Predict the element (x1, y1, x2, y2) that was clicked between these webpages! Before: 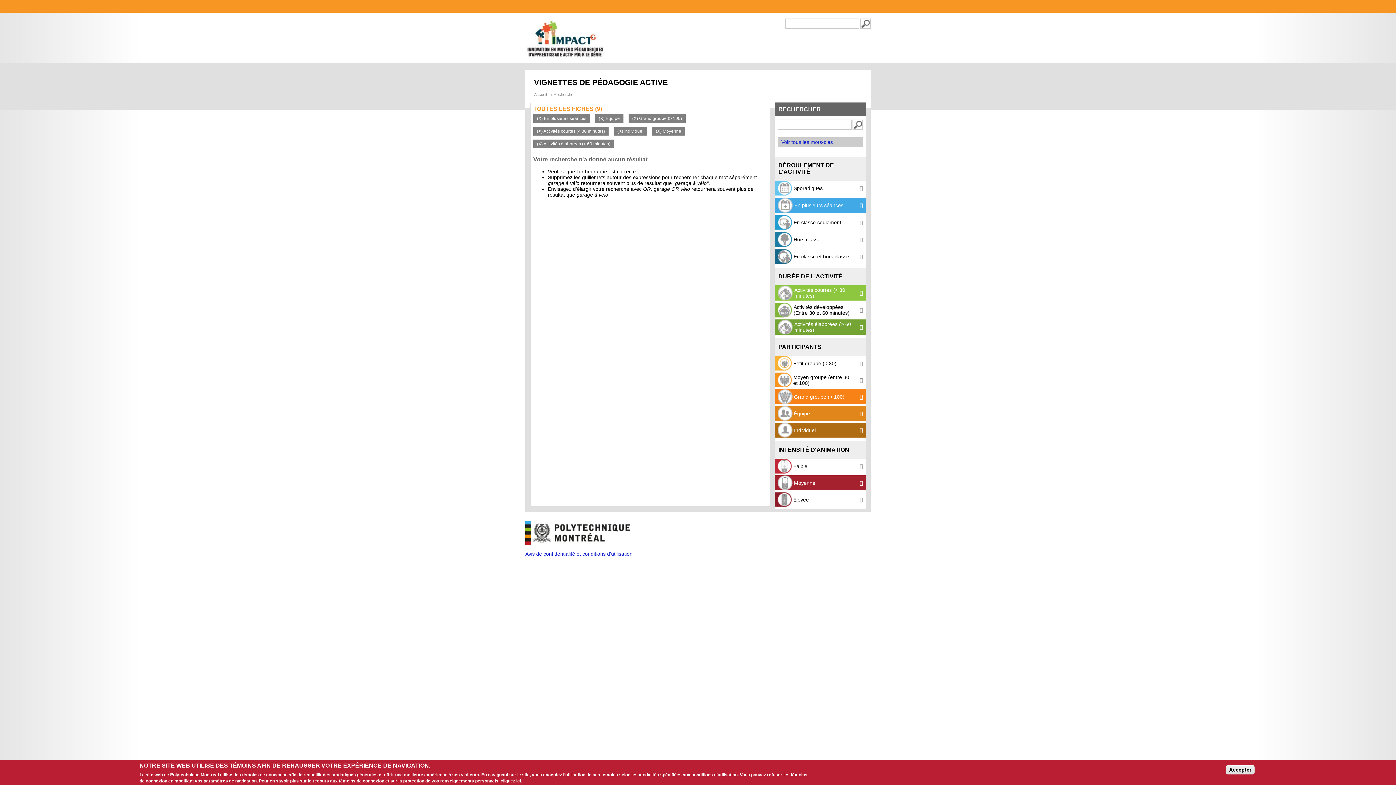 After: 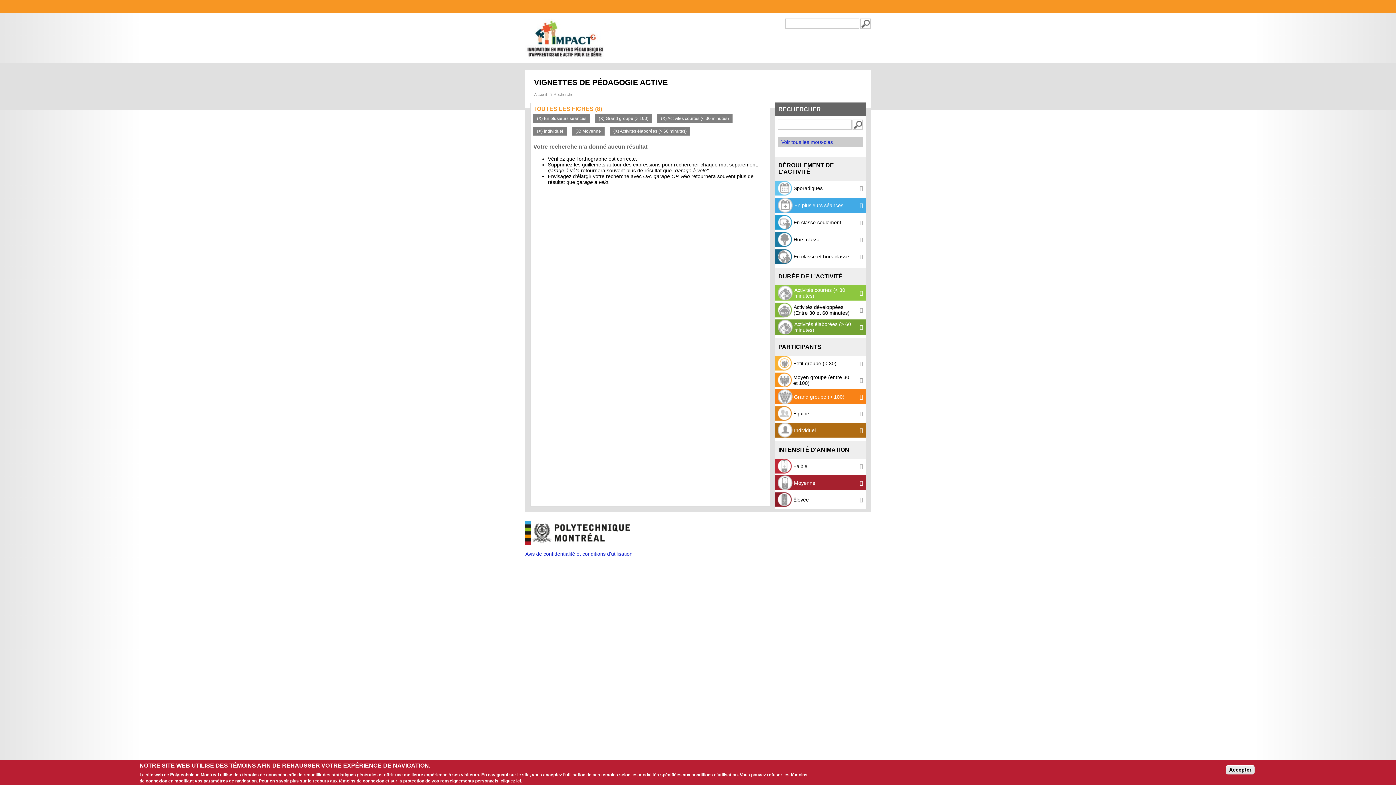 Action: bbox: (774, 406, 865, 421) label:  Équipe